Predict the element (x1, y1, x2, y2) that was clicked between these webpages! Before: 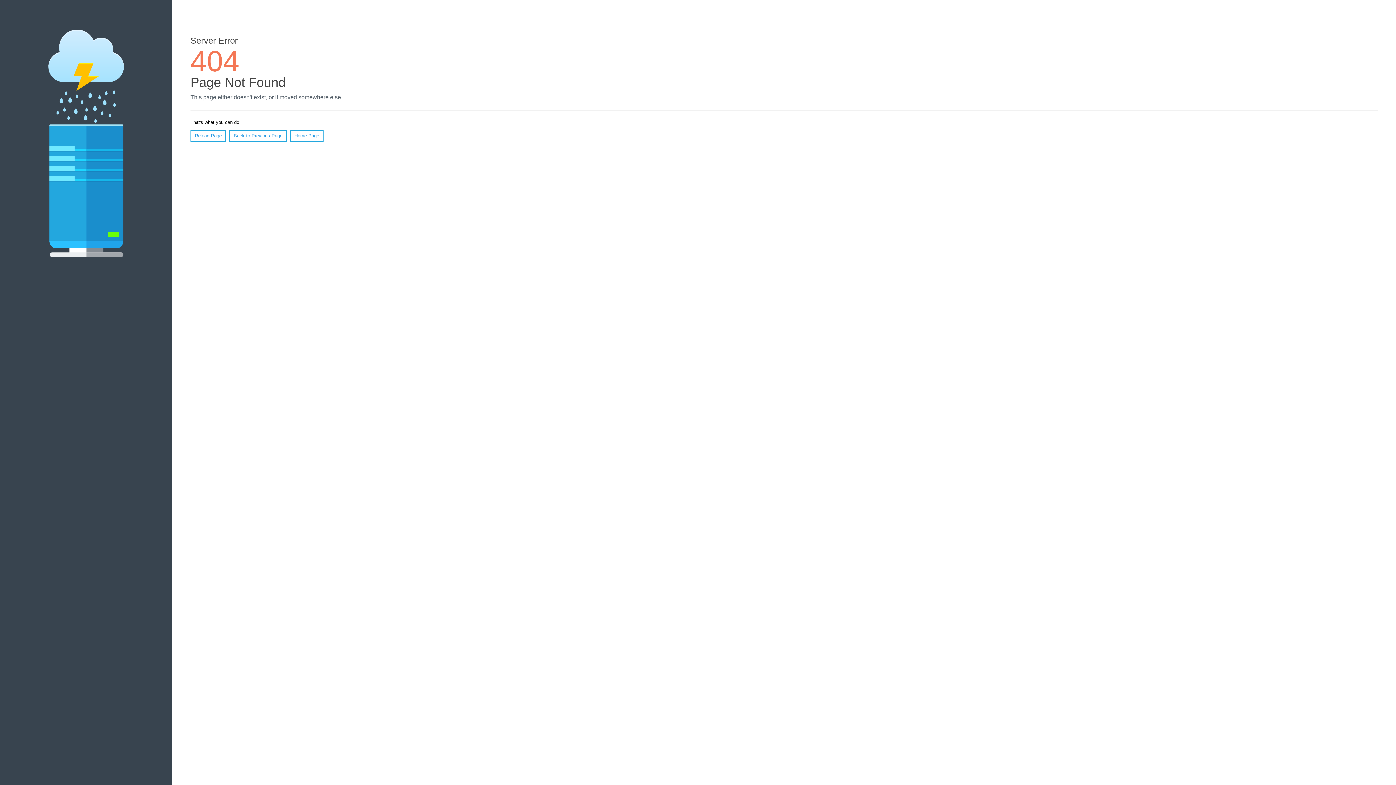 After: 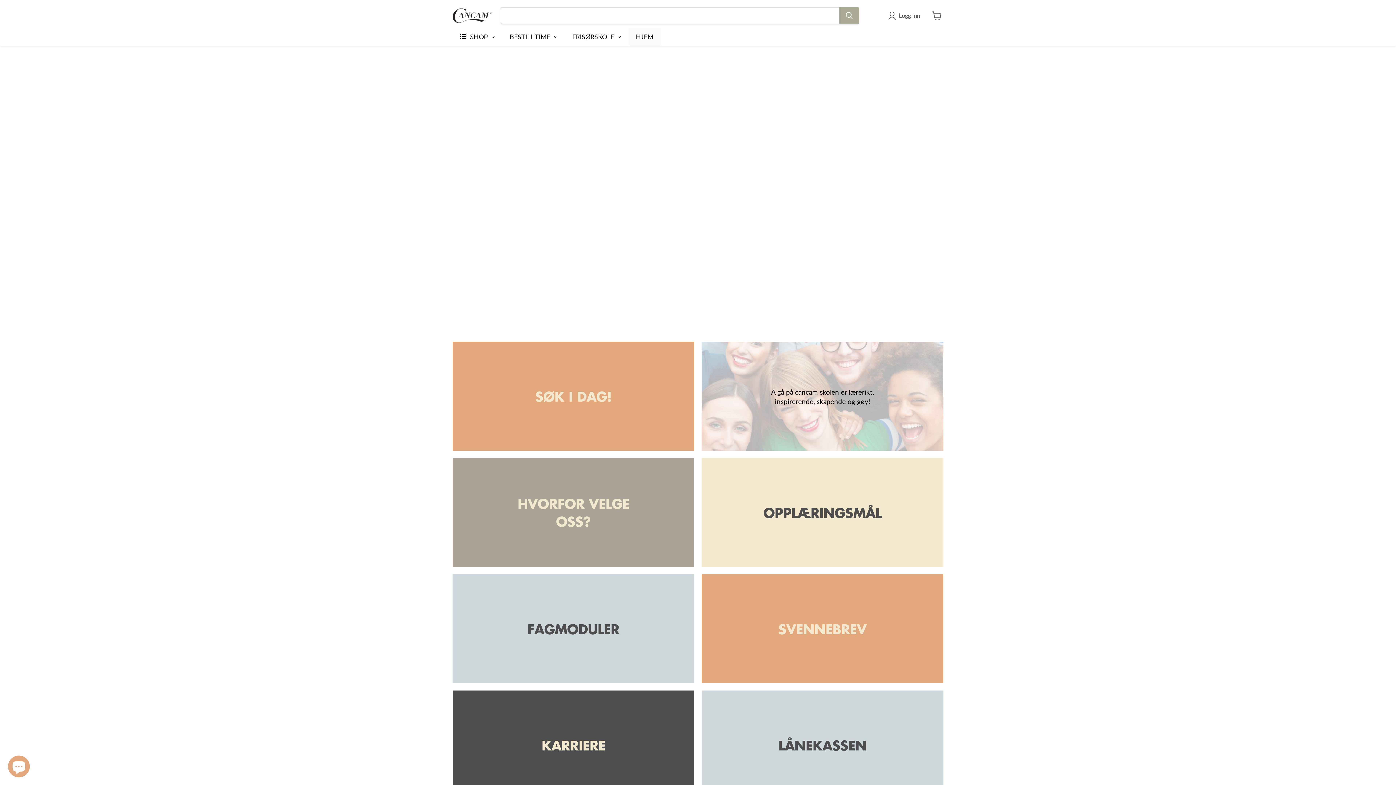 Action: bbox: (290, 130, 323, 141) label: Home Page